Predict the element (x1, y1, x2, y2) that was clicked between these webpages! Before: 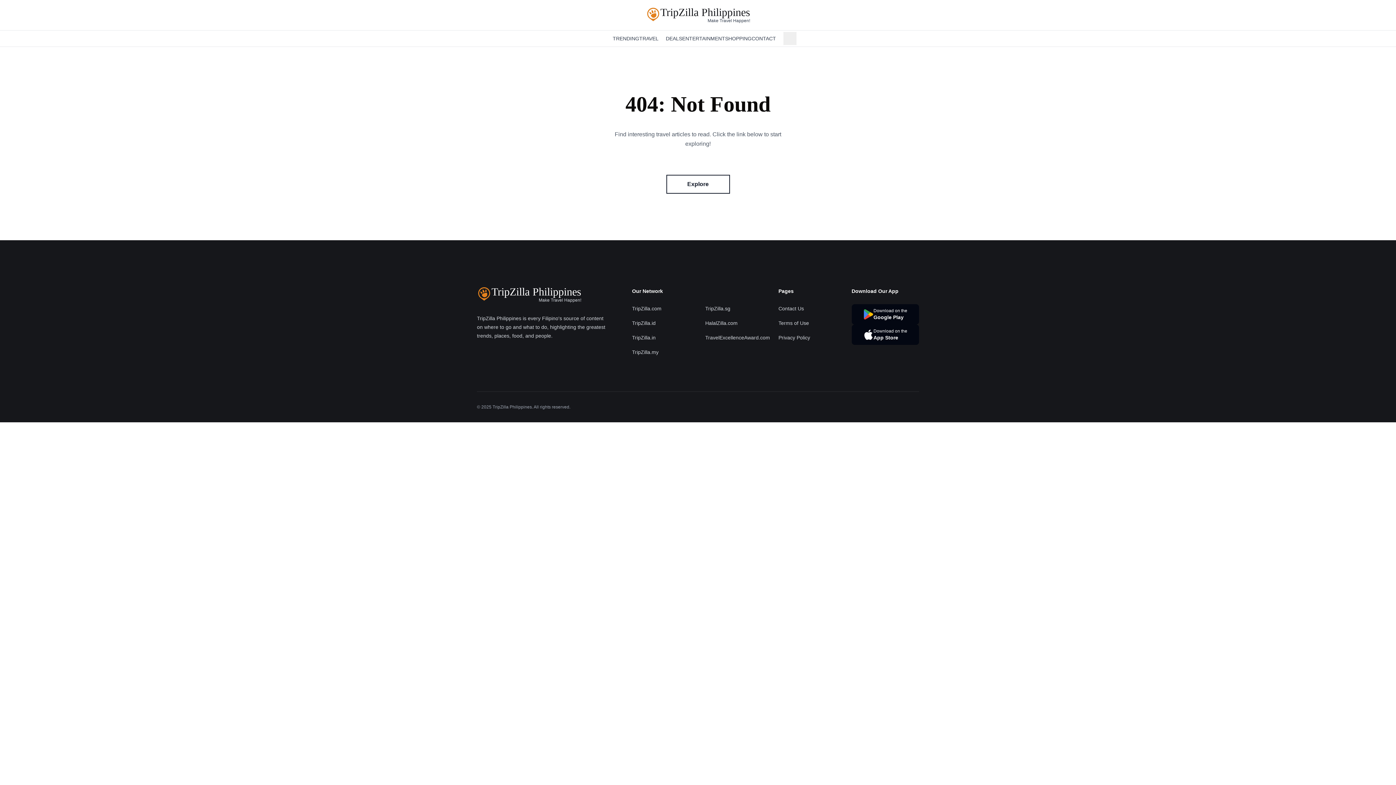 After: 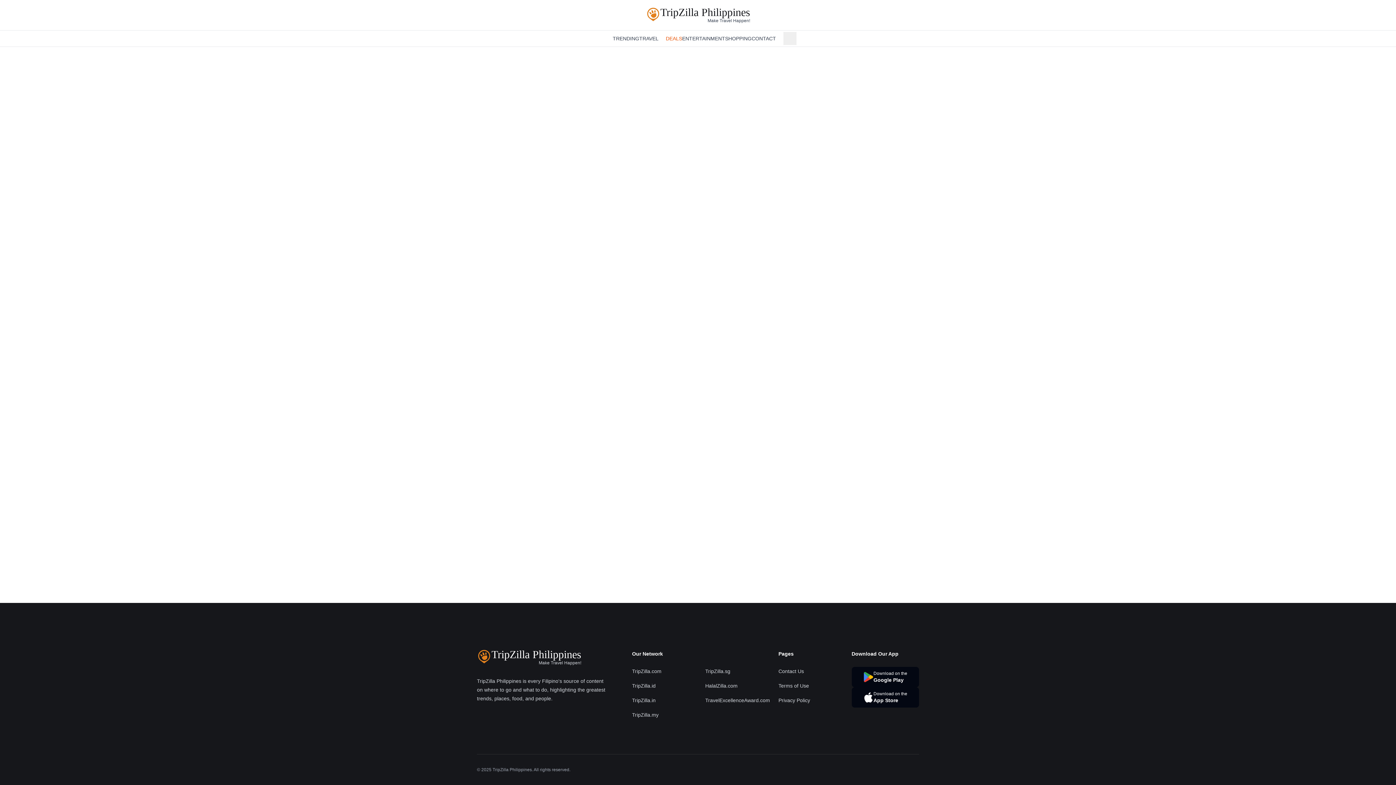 Action: bbox: (666, 34, 682, 42) label: DEALS